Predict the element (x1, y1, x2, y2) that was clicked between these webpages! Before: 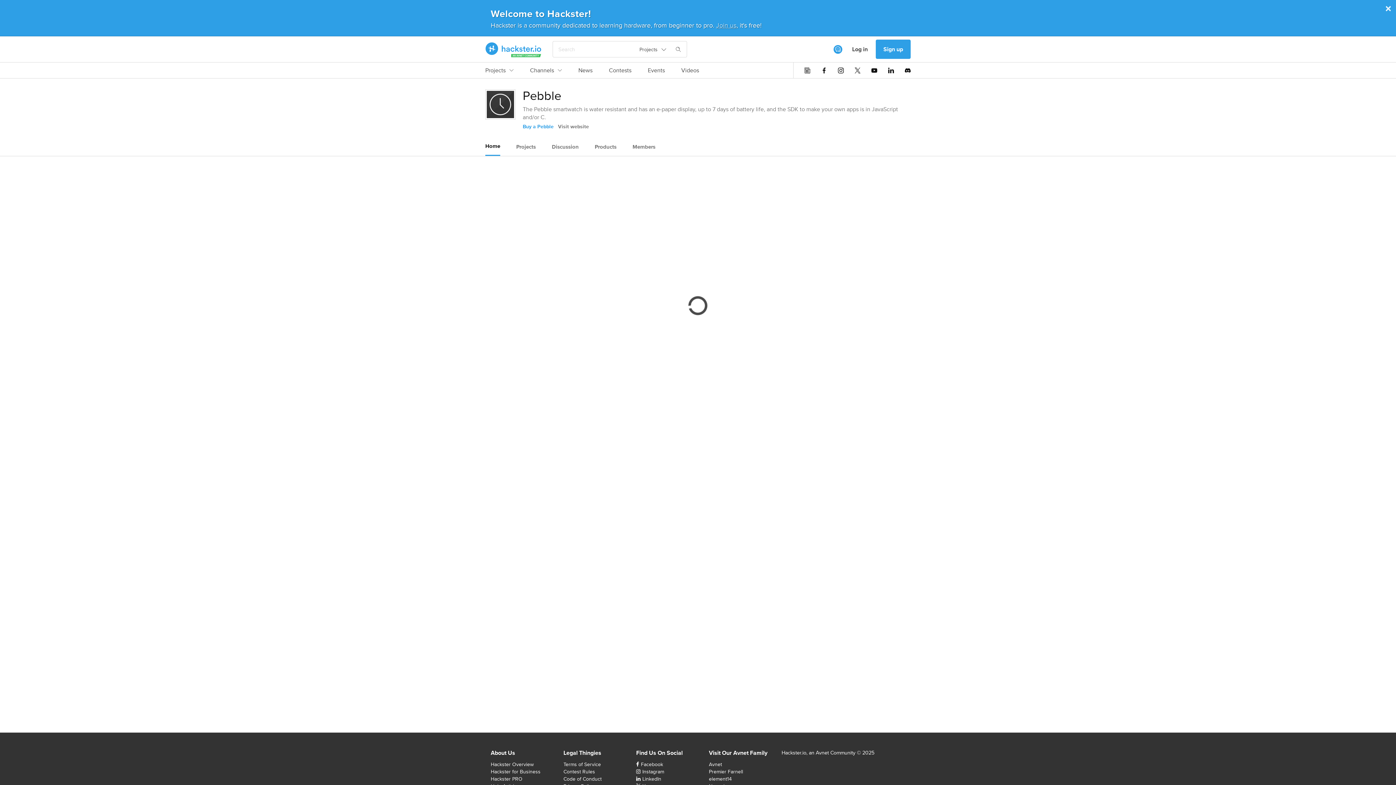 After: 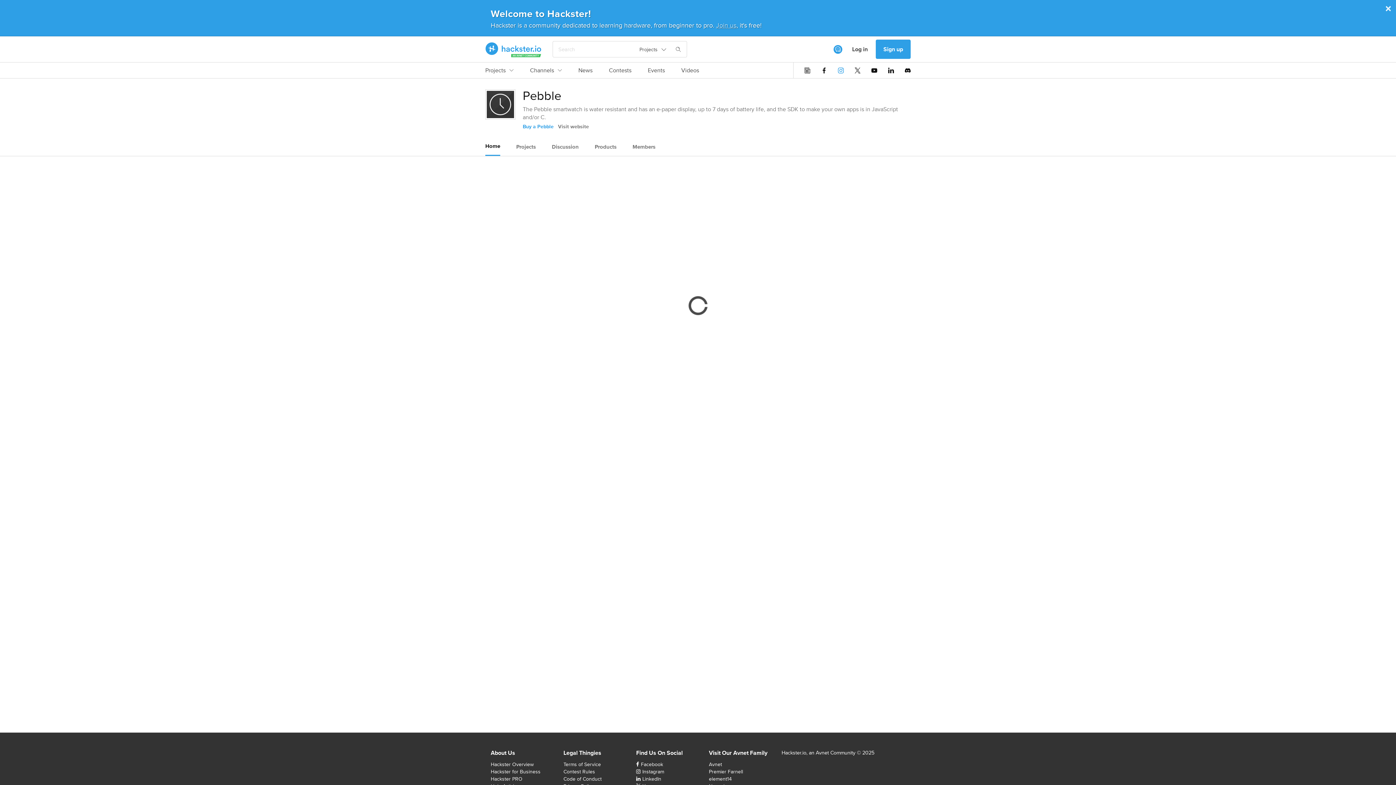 Action: bbox: (838, 67, 844, 73)